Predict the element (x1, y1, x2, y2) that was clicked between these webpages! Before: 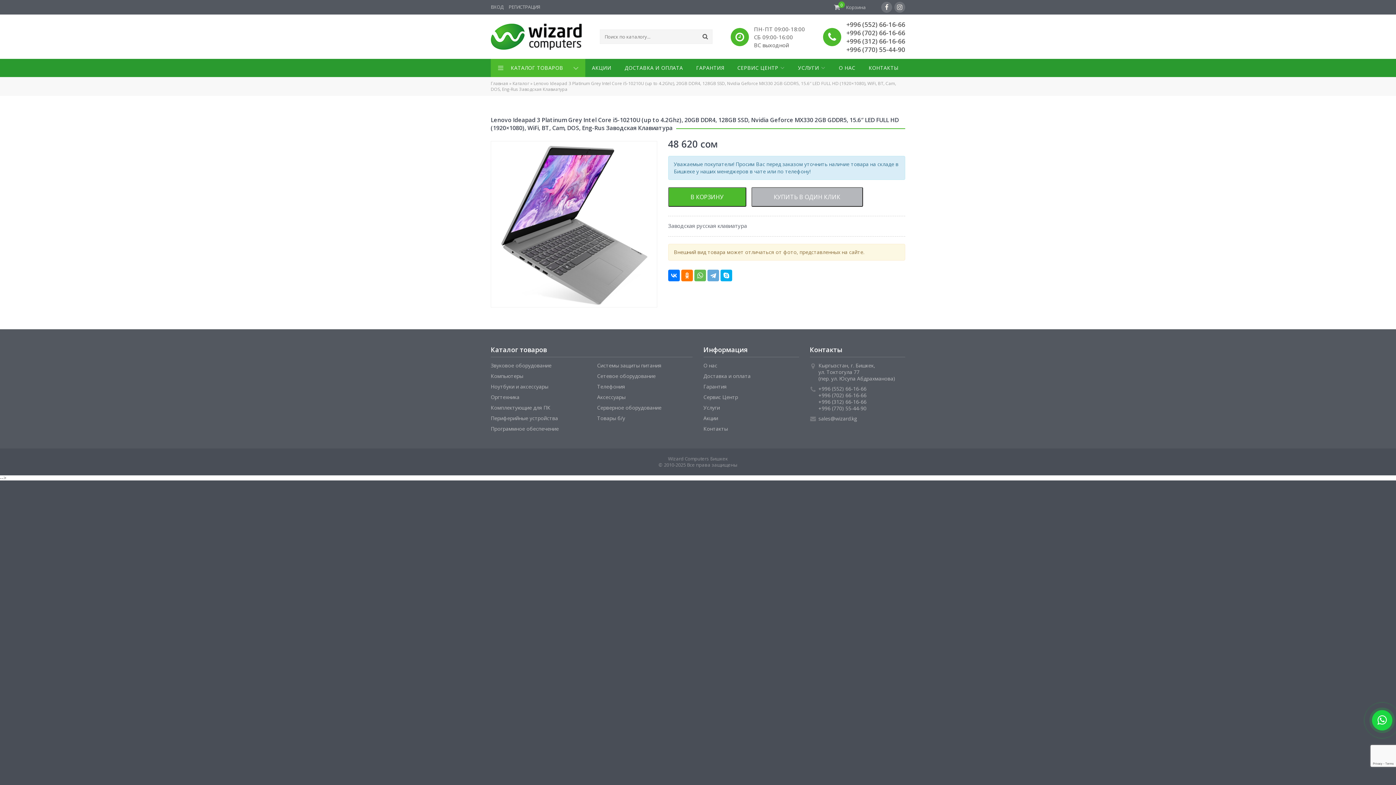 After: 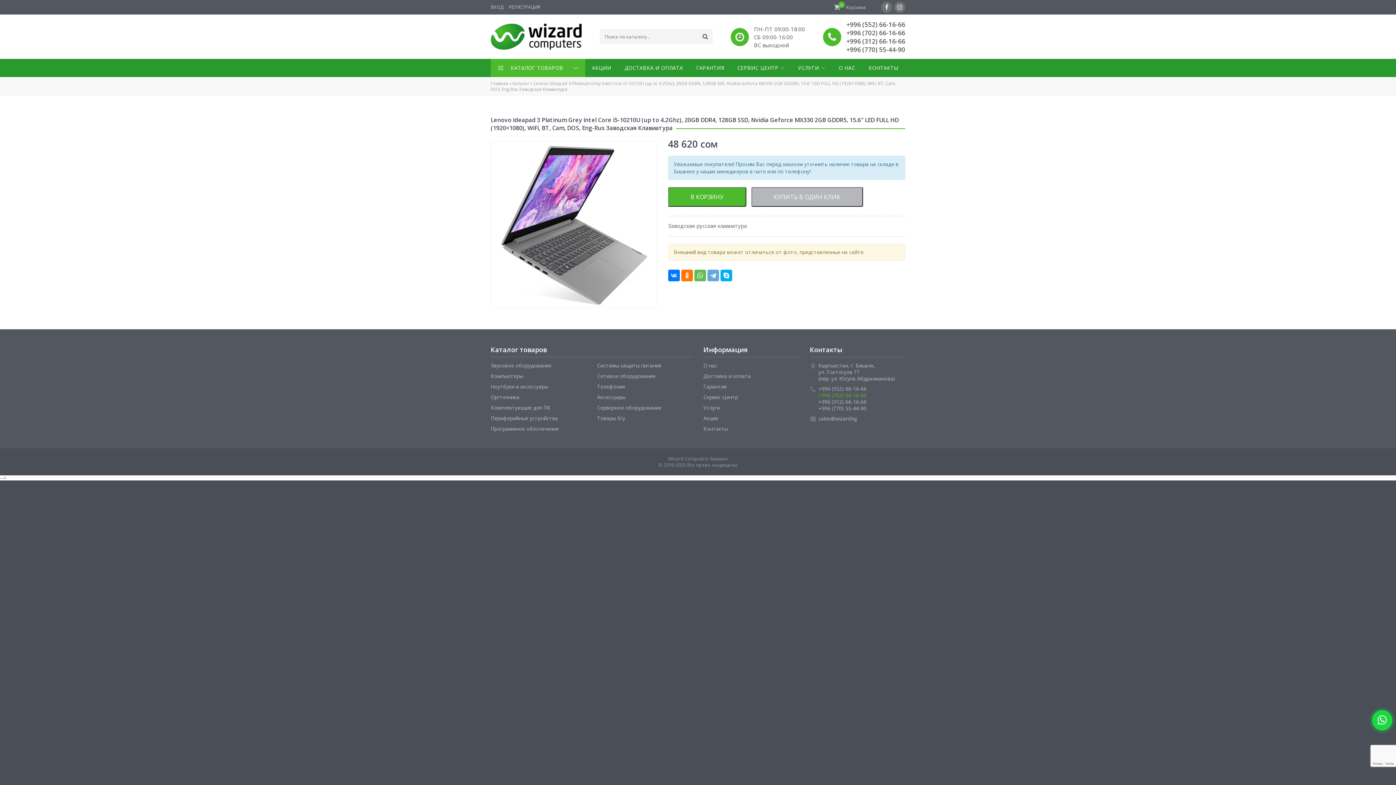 Action: label: +996 (702) 66-16-66 bbox: (818, 391, 866, 398)